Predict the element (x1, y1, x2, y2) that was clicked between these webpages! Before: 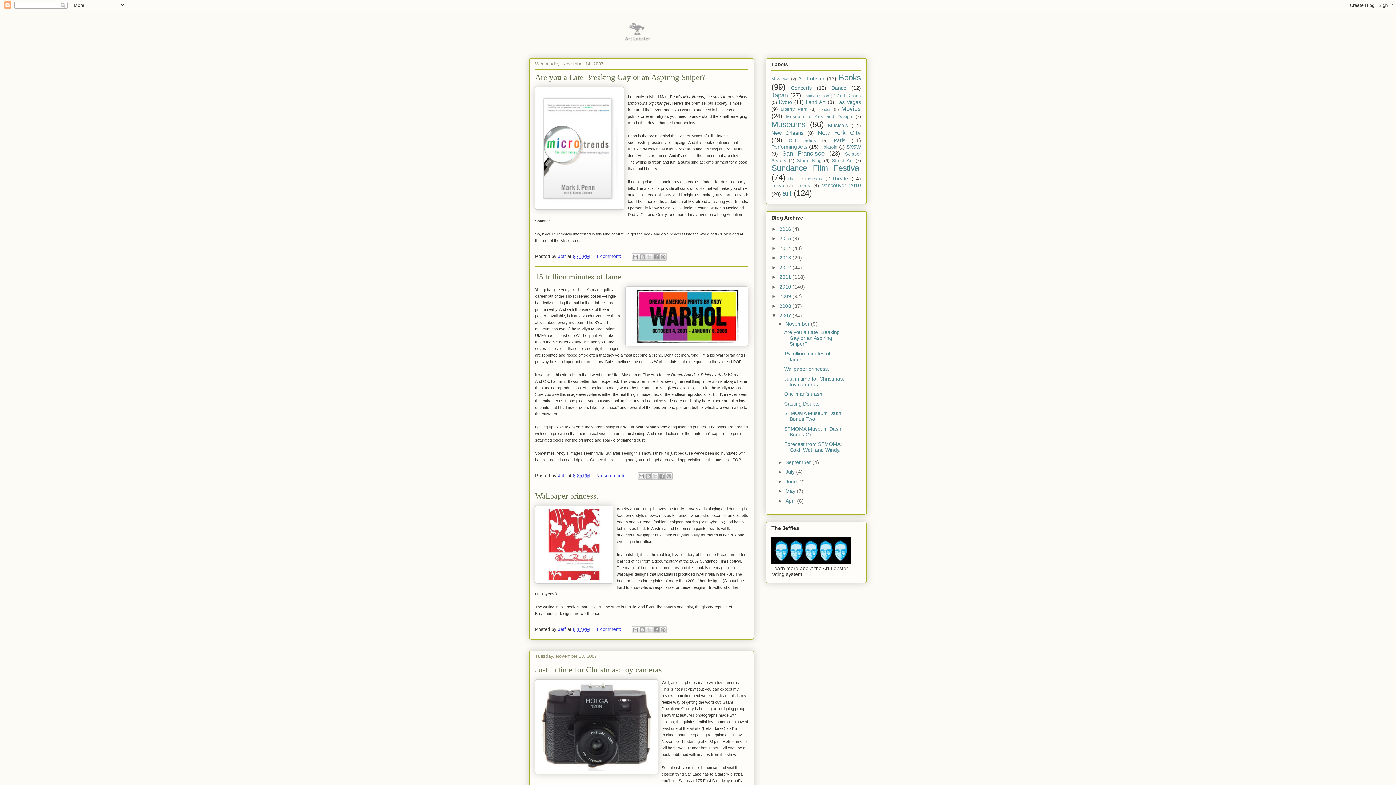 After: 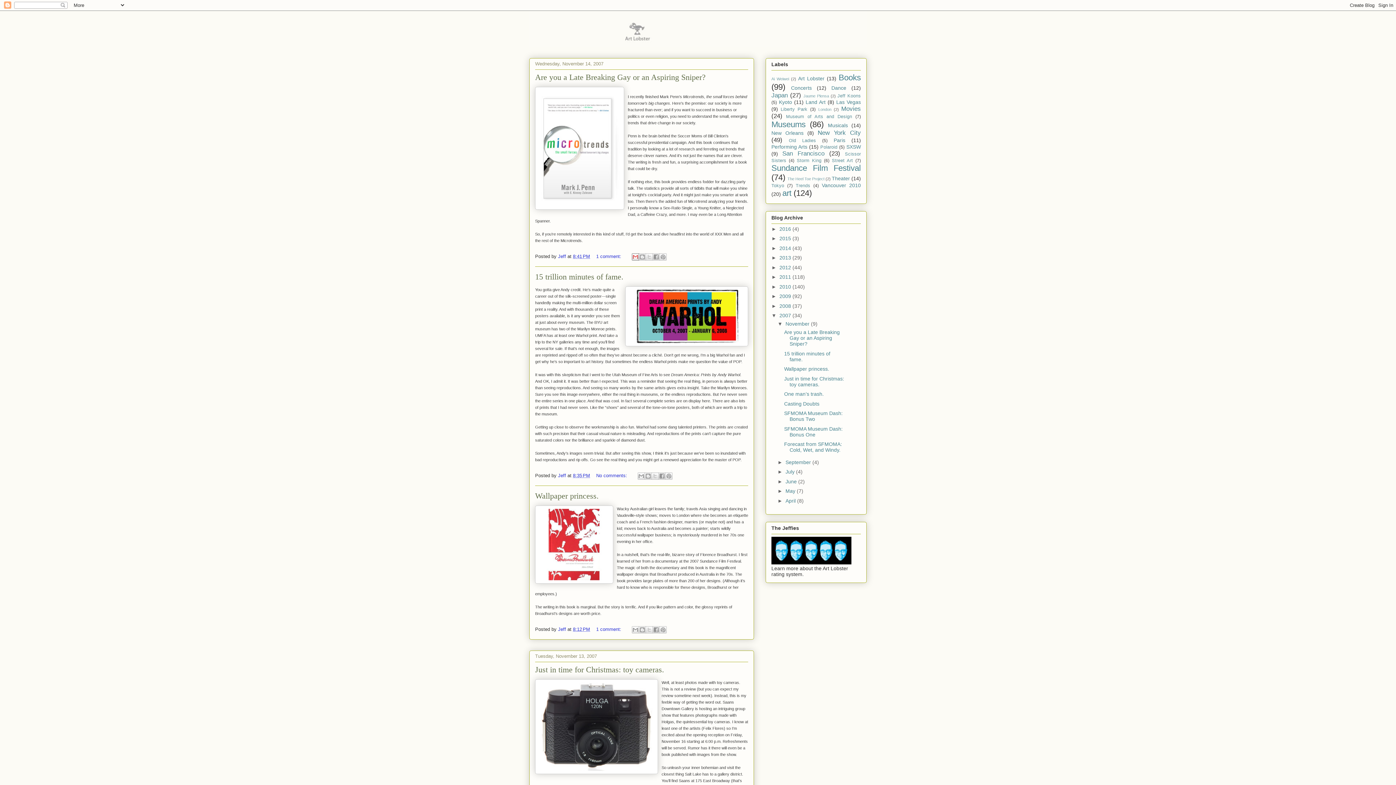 Action: label: Email This bbox: (632, 253, 639, 260)